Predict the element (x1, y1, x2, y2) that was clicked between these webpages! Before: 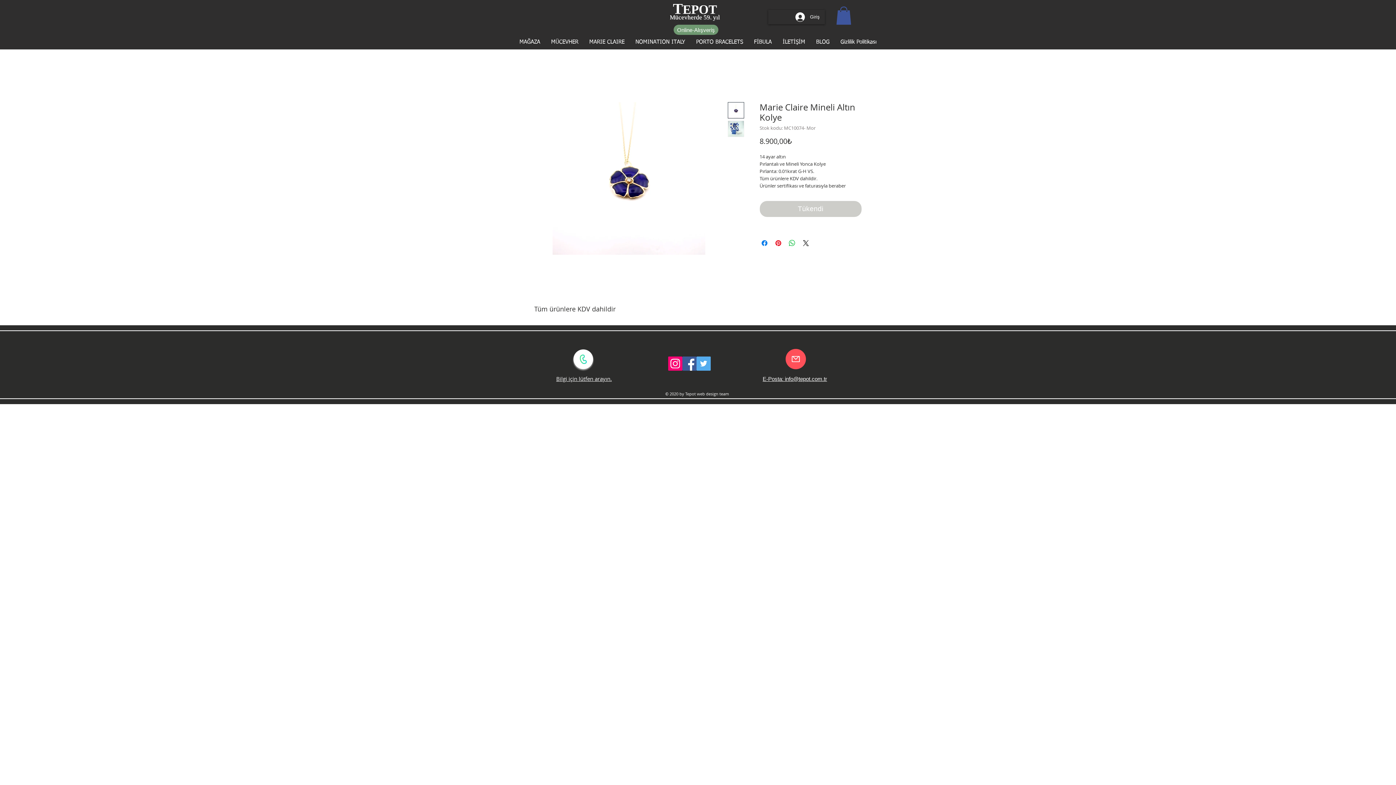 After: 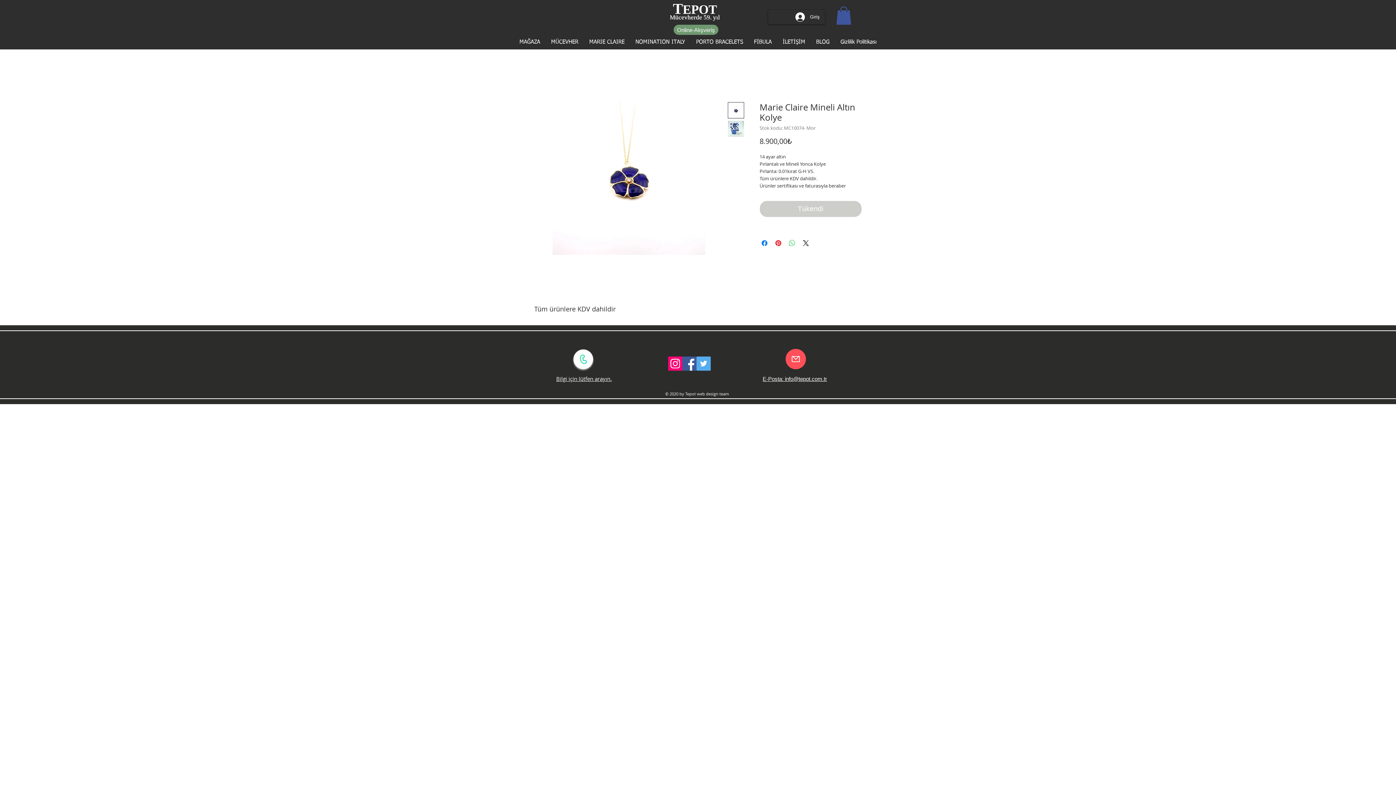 Action: label: WhatsApp'ta Paylaş bbox: (787, 238, 796, 247)